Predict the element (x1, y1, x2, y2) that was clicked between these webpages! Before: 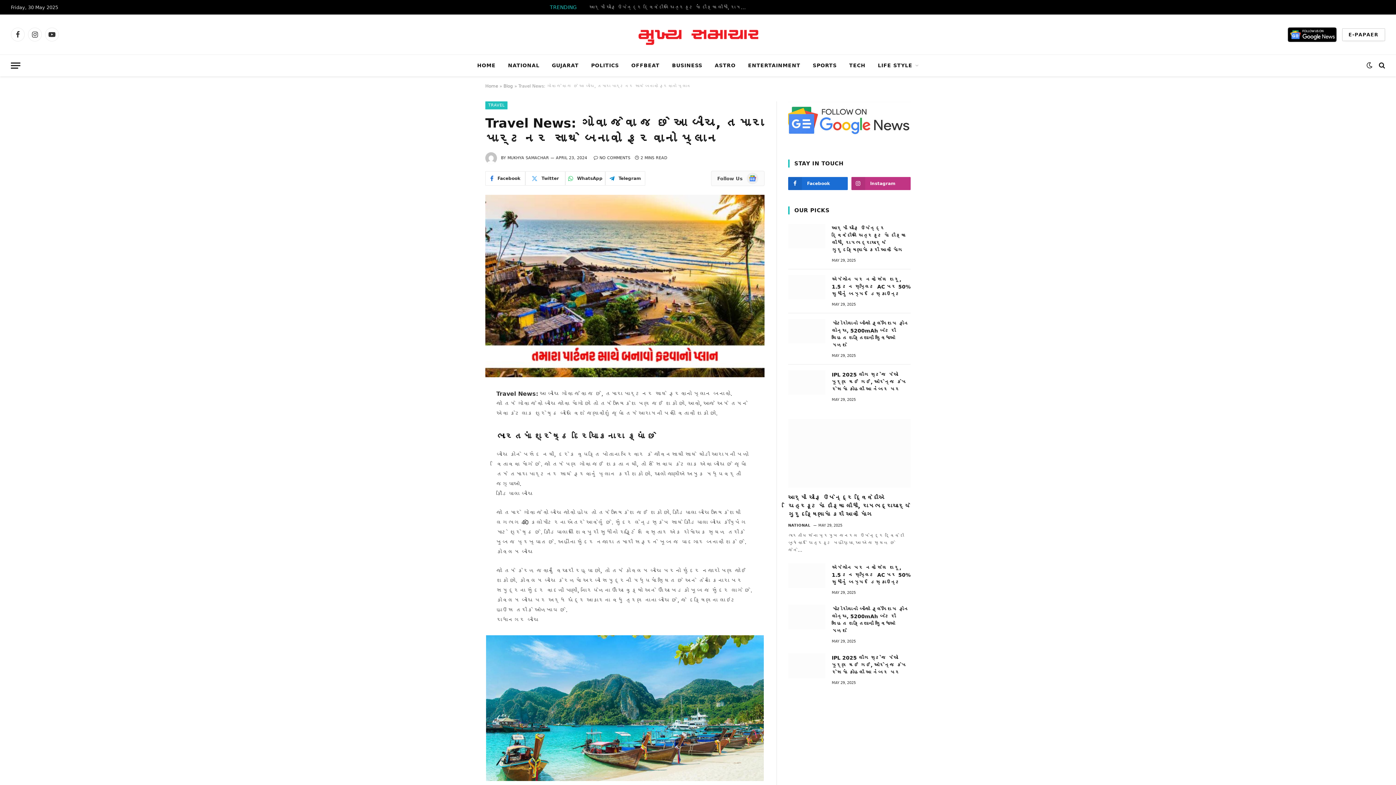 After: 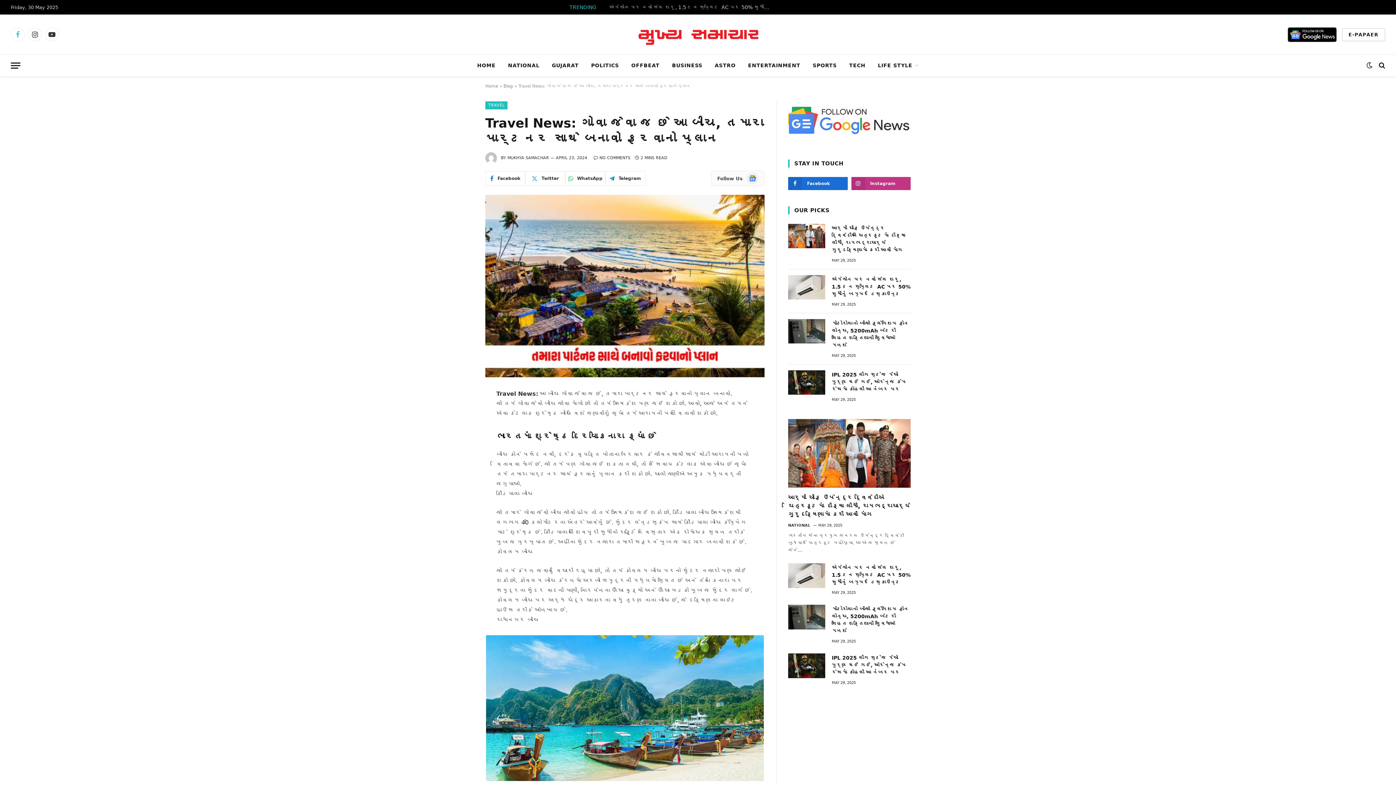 Action: bbox: (10, 27, 24, 41) label: Facebook